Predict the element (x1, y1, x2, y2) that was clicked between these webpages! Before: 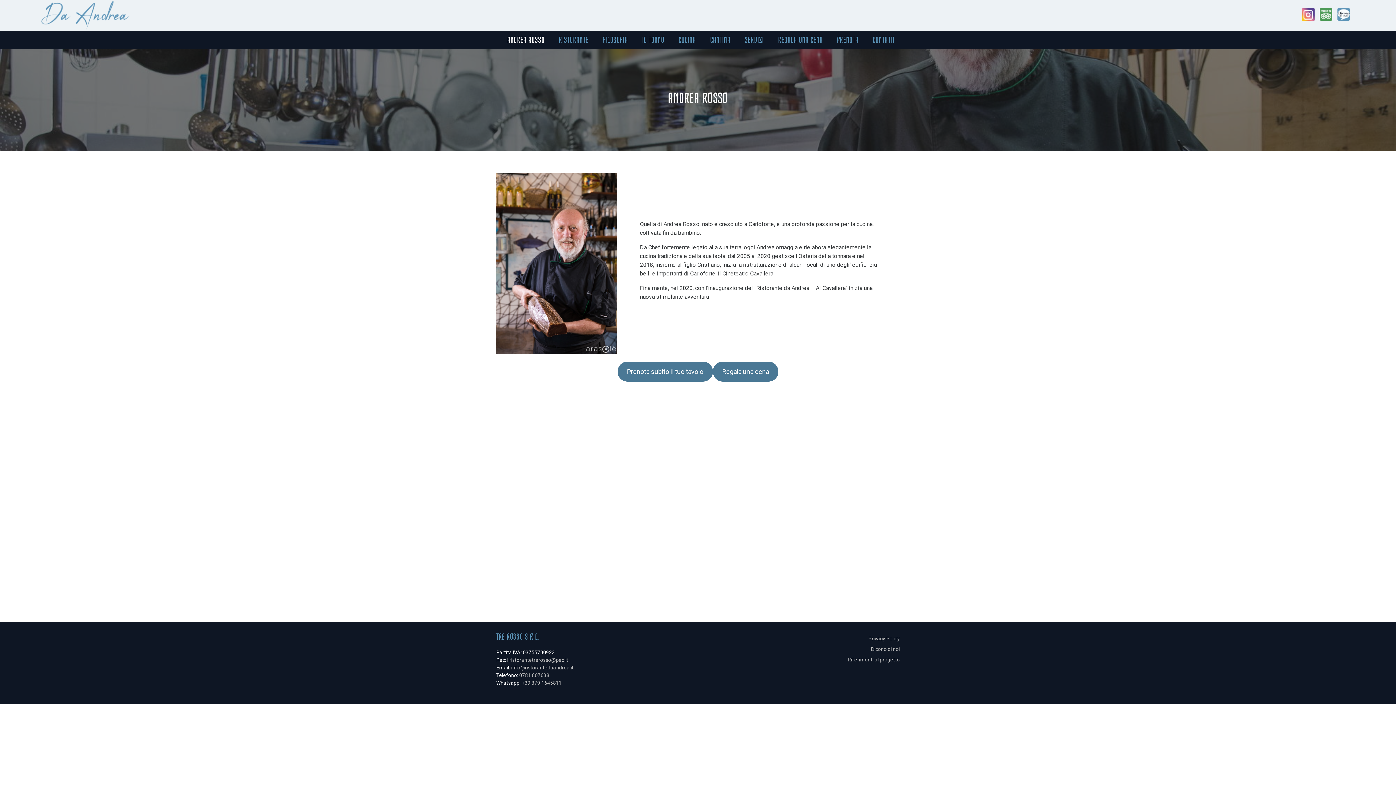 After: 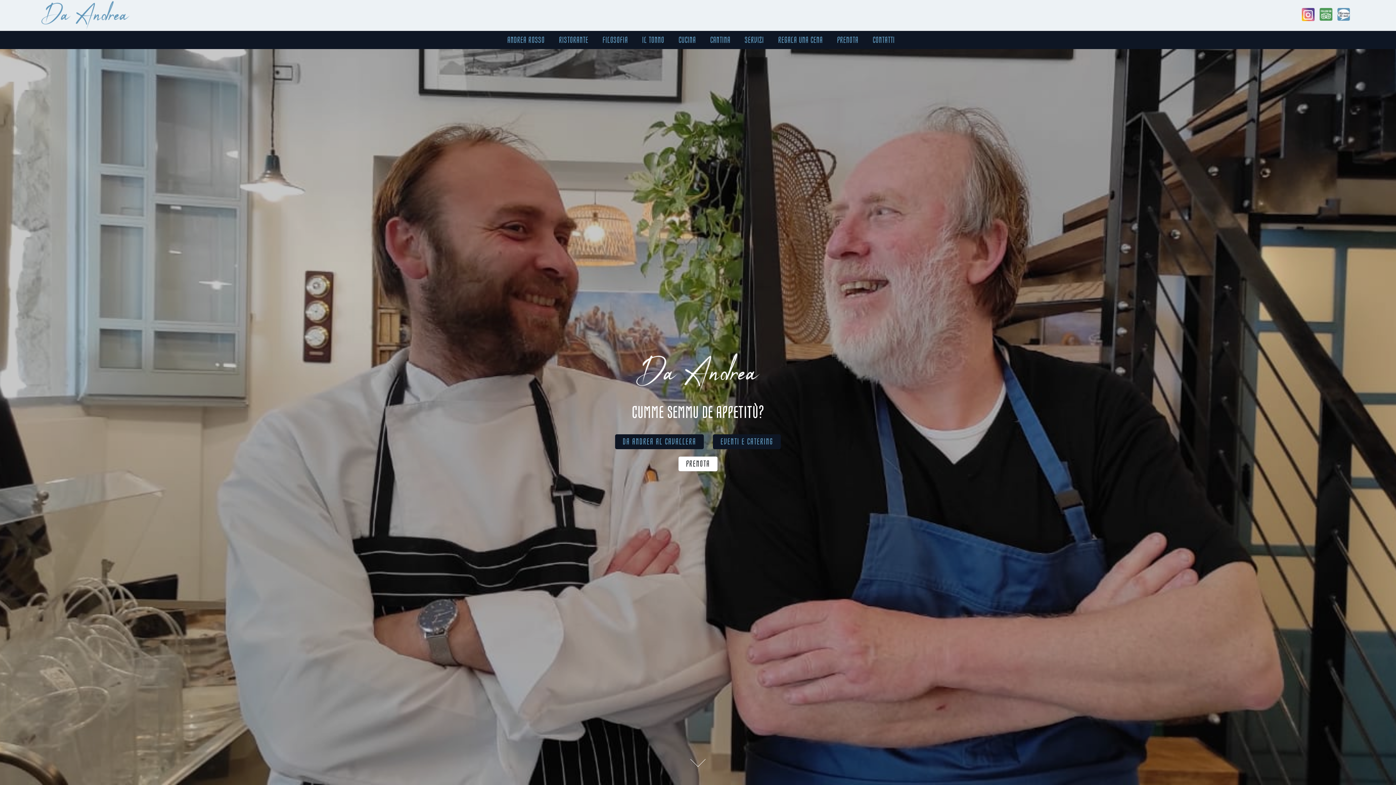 Action: bbox: (40, 0, 130, 30)